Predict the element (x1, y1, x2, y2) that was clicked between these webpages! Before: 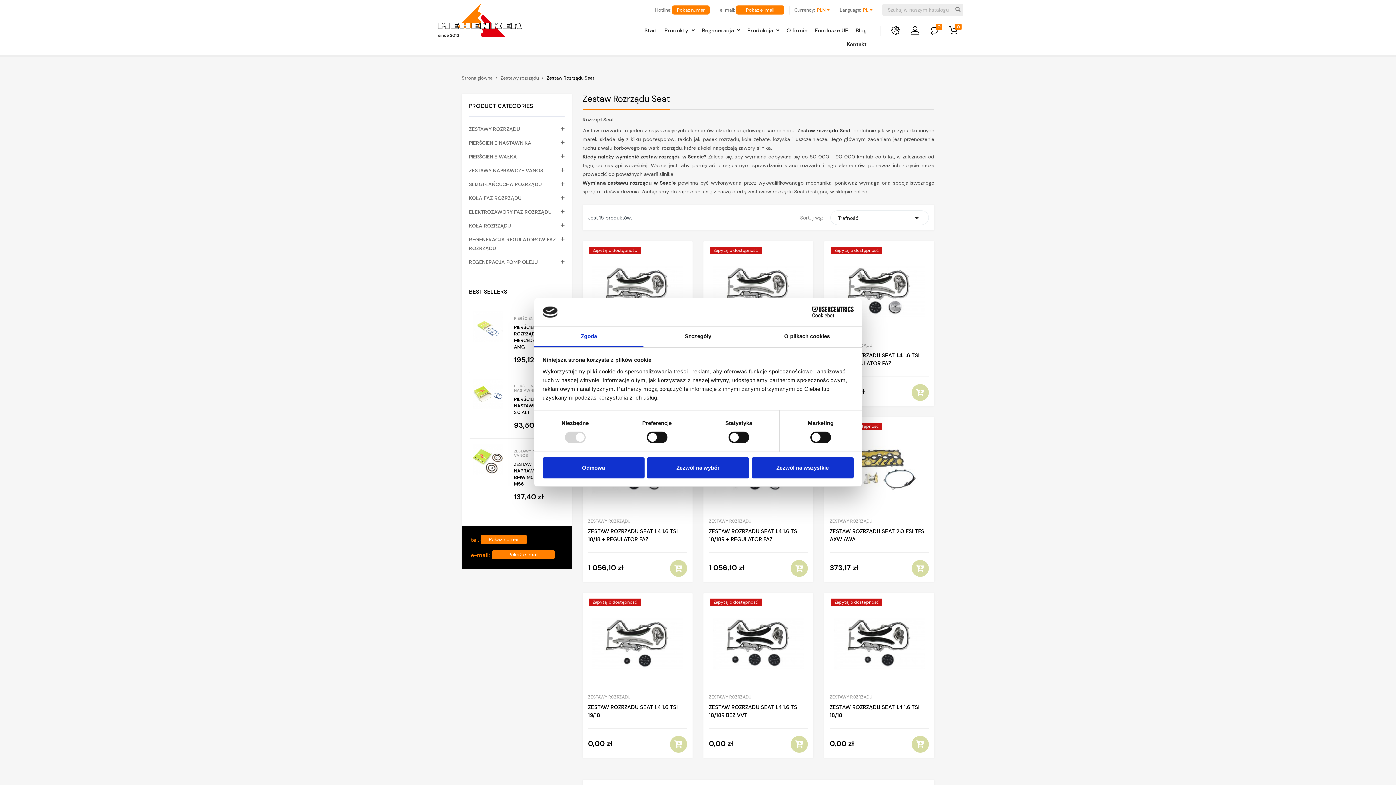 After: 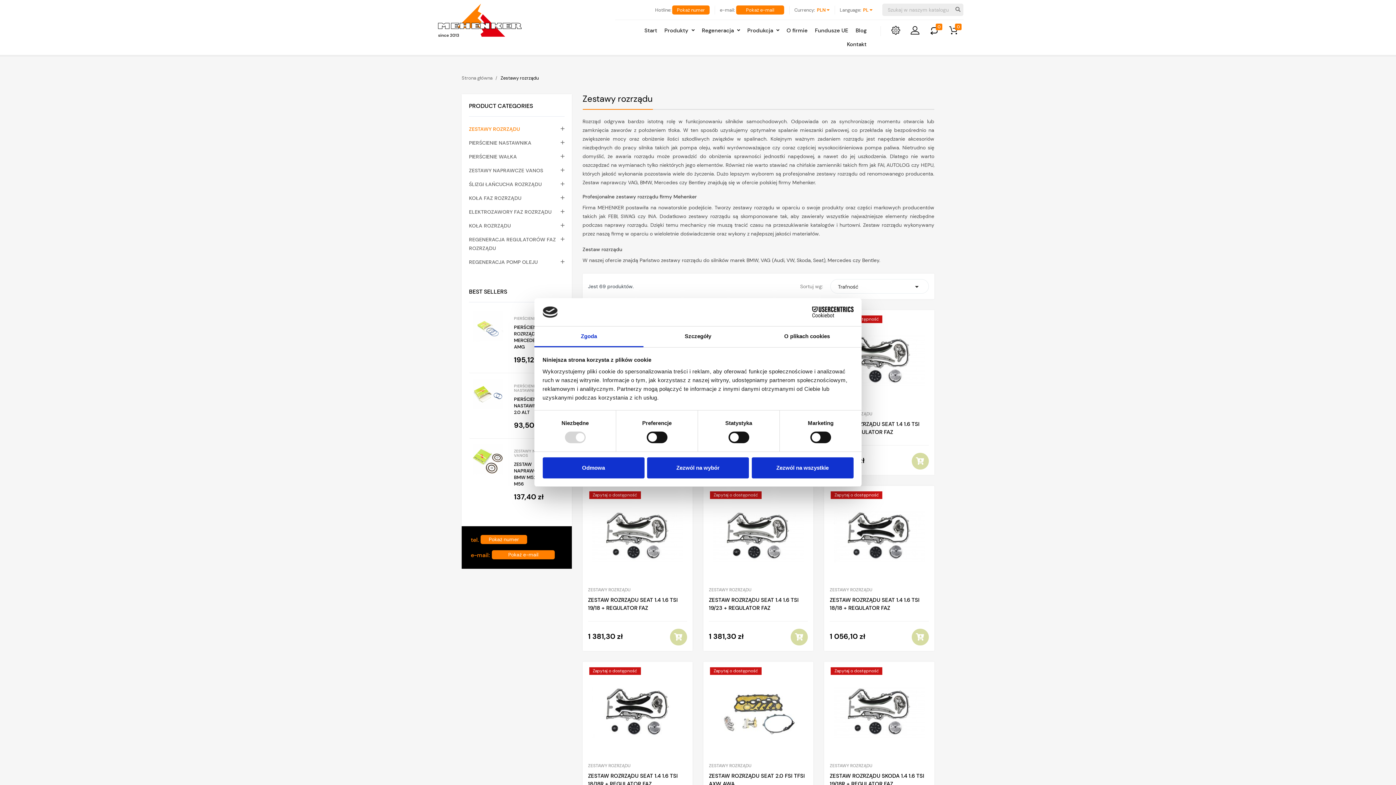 Action: bbox: (469, 122, 564, 135) label: ZESTAWY ROZRZĄDU